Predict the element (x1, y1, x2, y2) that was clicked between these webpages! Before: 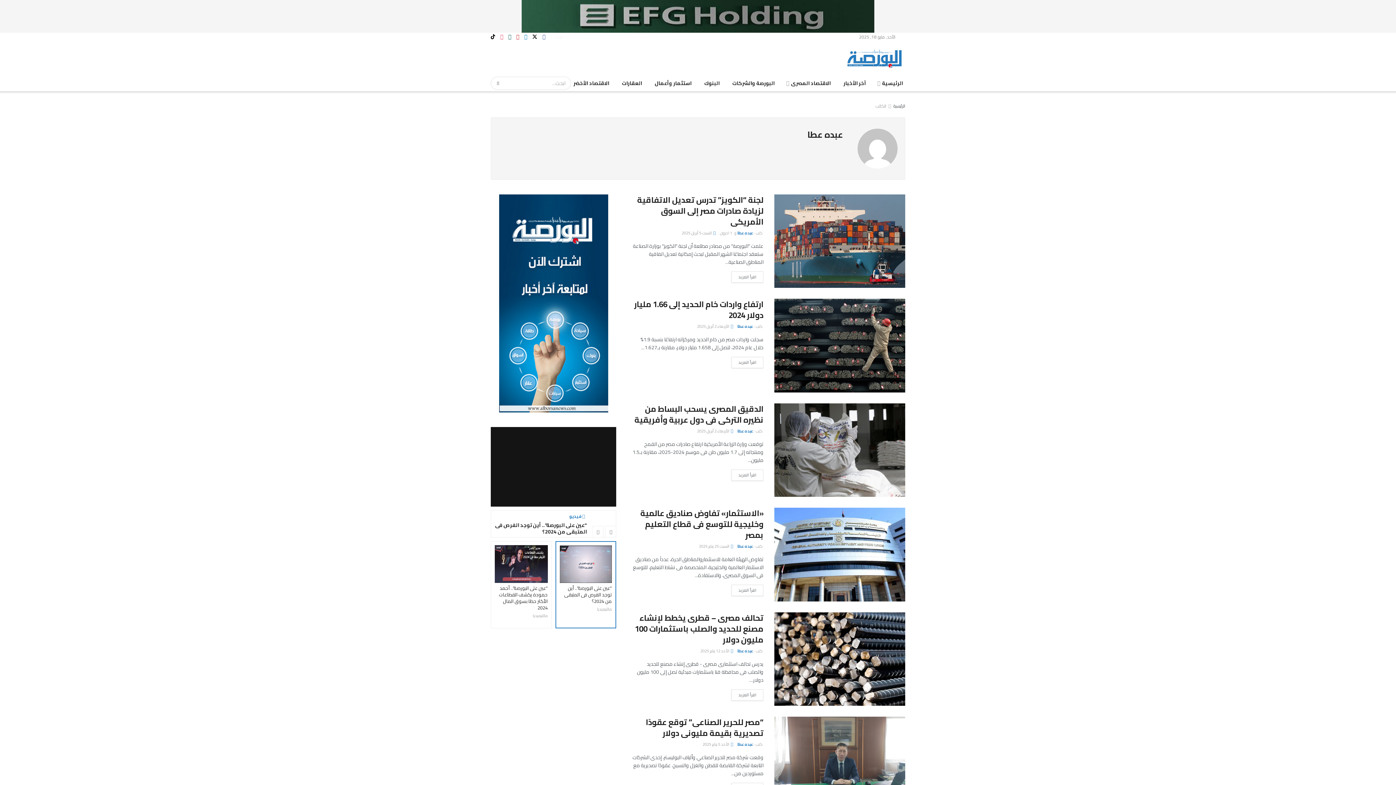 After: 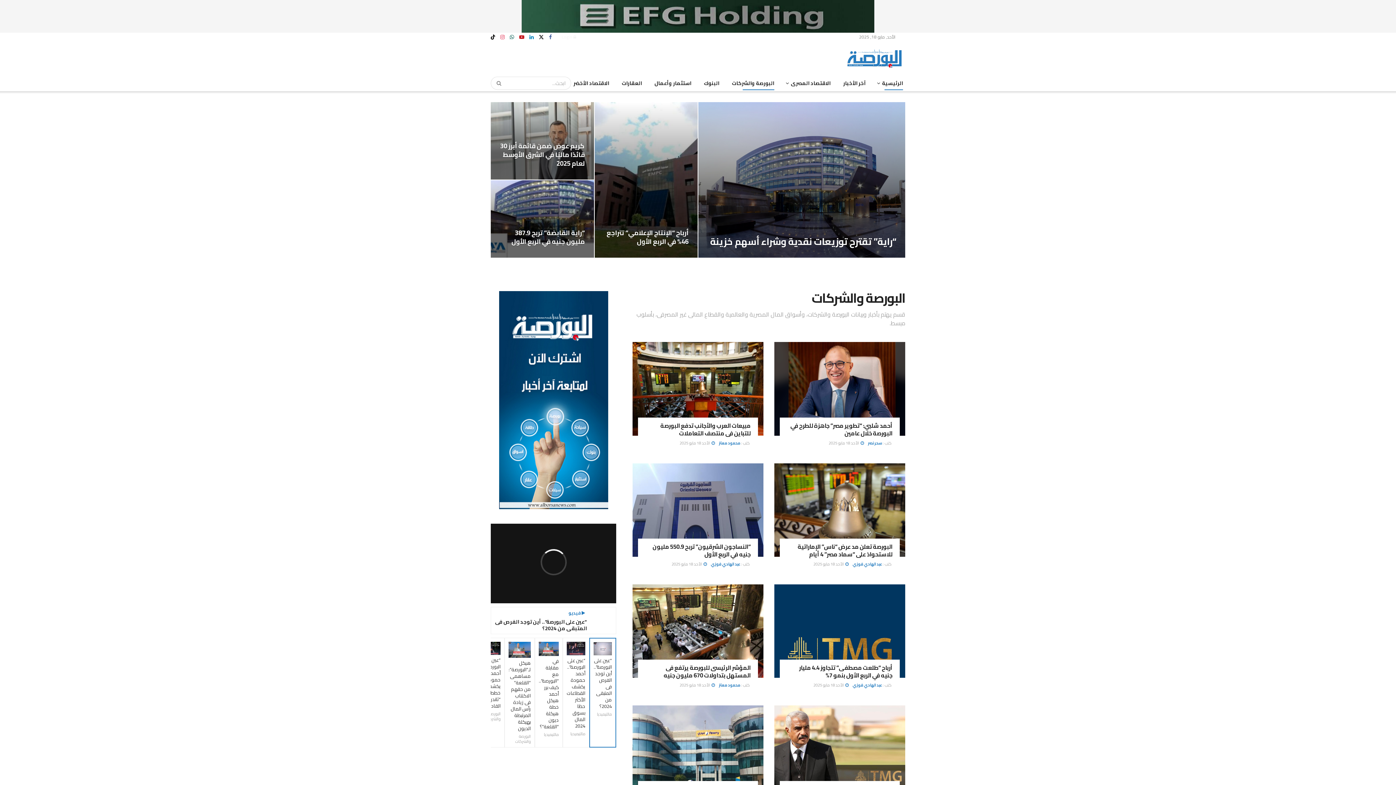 Action: label: البورصة والشركات bbox: (732, 76, 774, 90)